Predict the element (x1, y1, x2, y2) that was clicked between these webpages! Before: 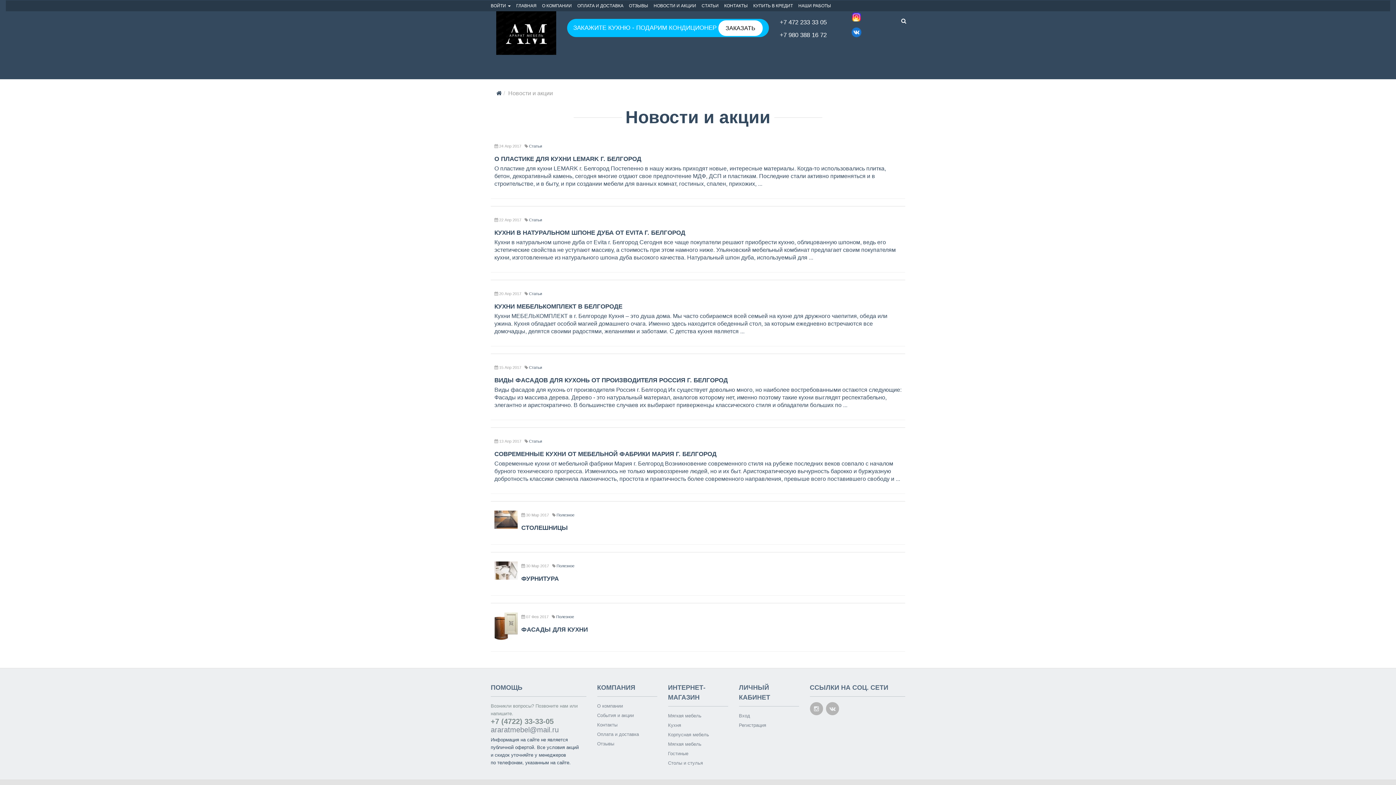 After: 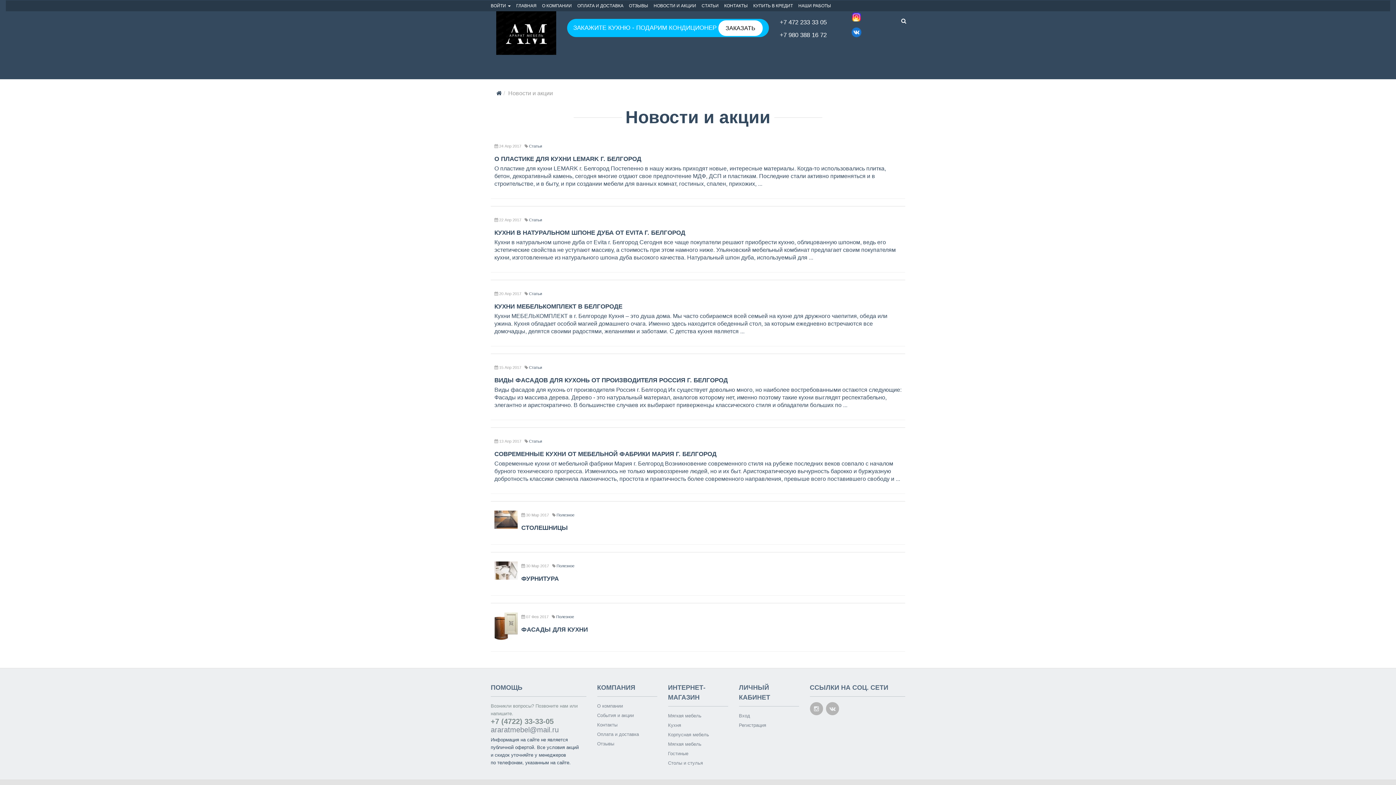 Action: bbox: (597, 712, 657, 721) label: События и акции